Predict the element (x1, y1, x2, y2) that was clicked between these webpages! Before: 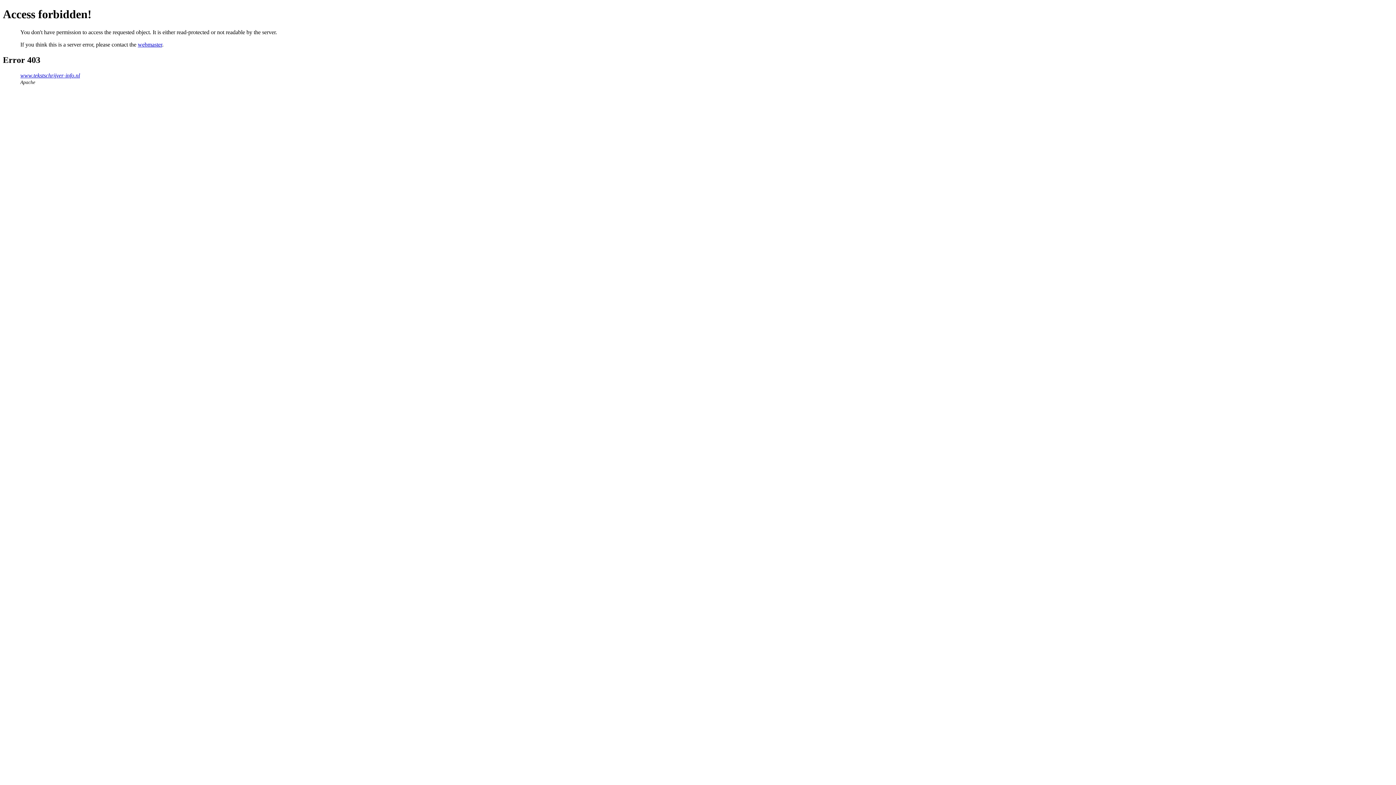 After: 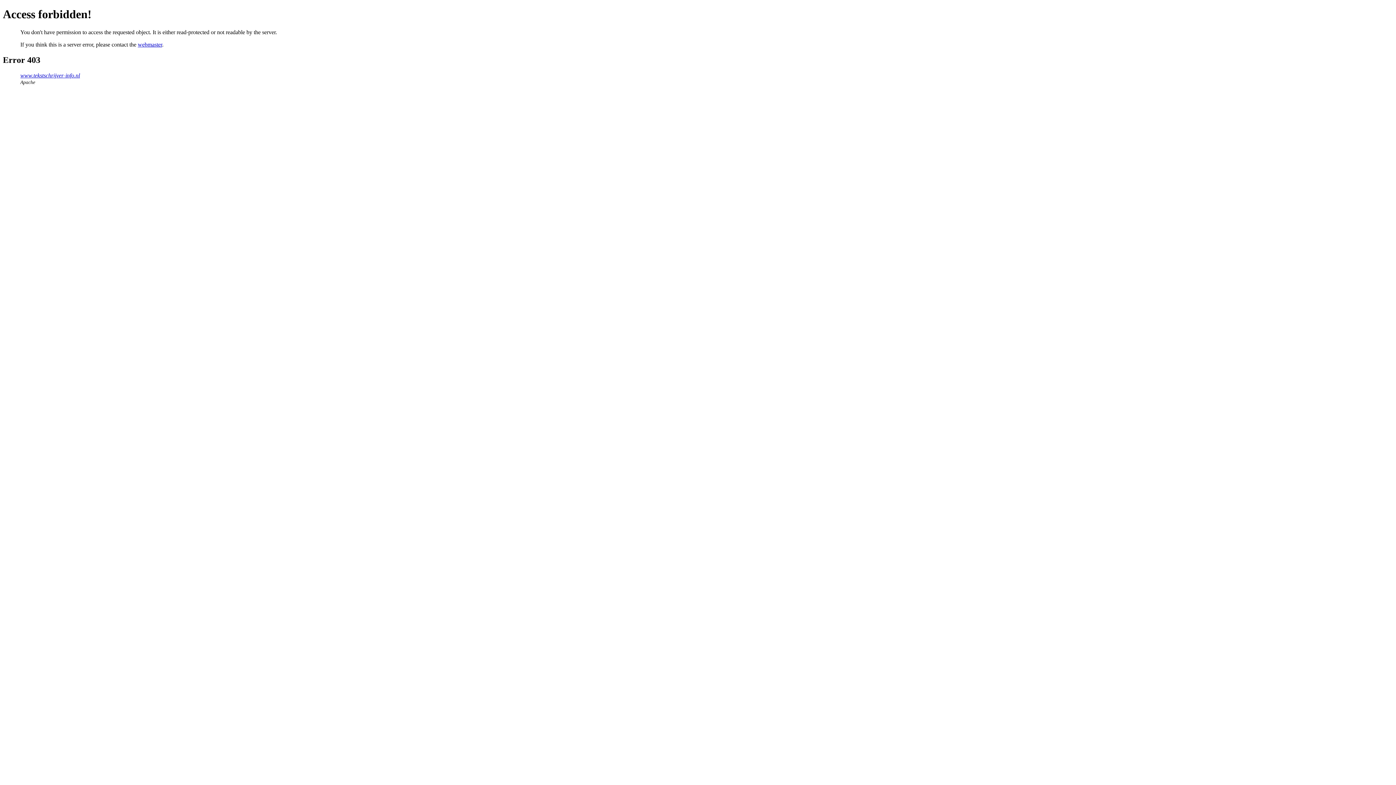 Action: label: webmaster bbox: (137, 41, 162, 47)